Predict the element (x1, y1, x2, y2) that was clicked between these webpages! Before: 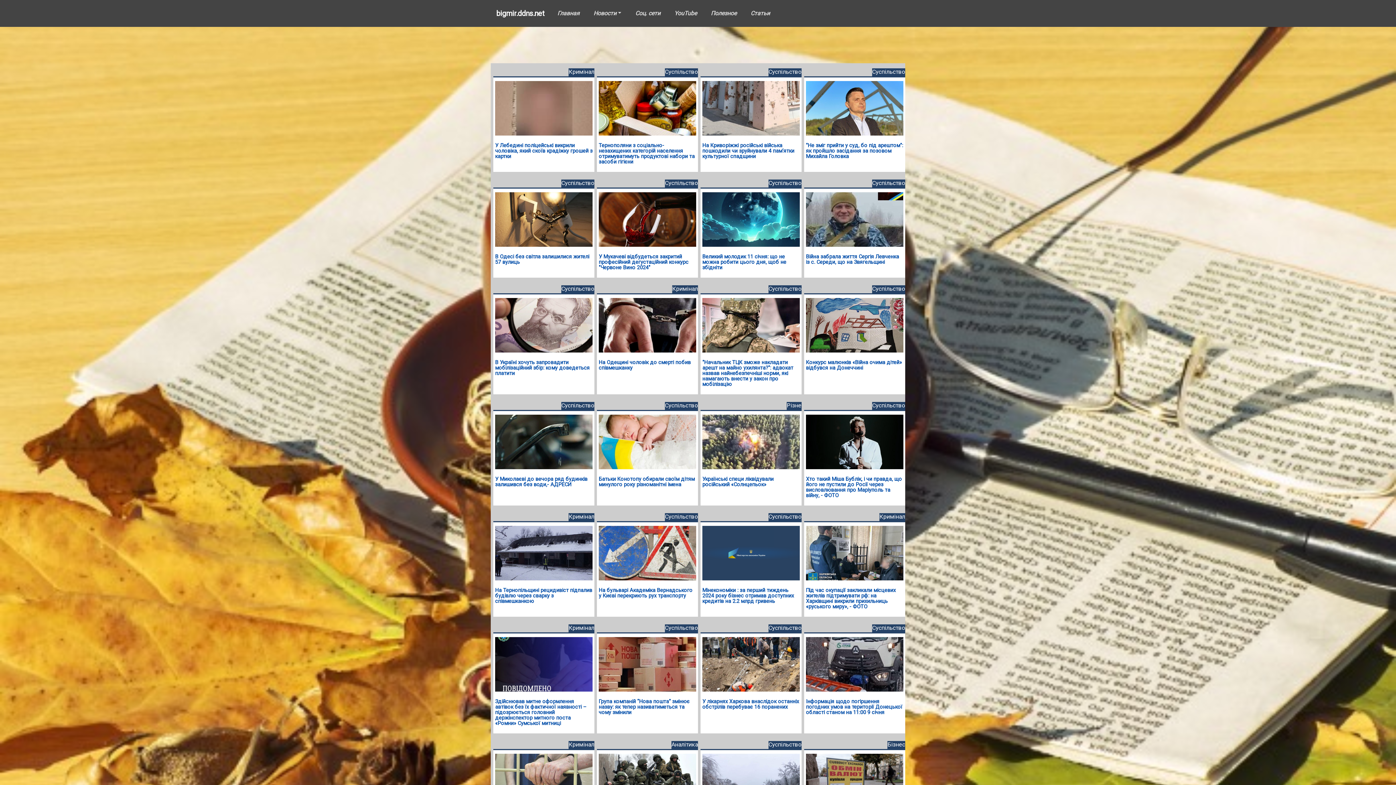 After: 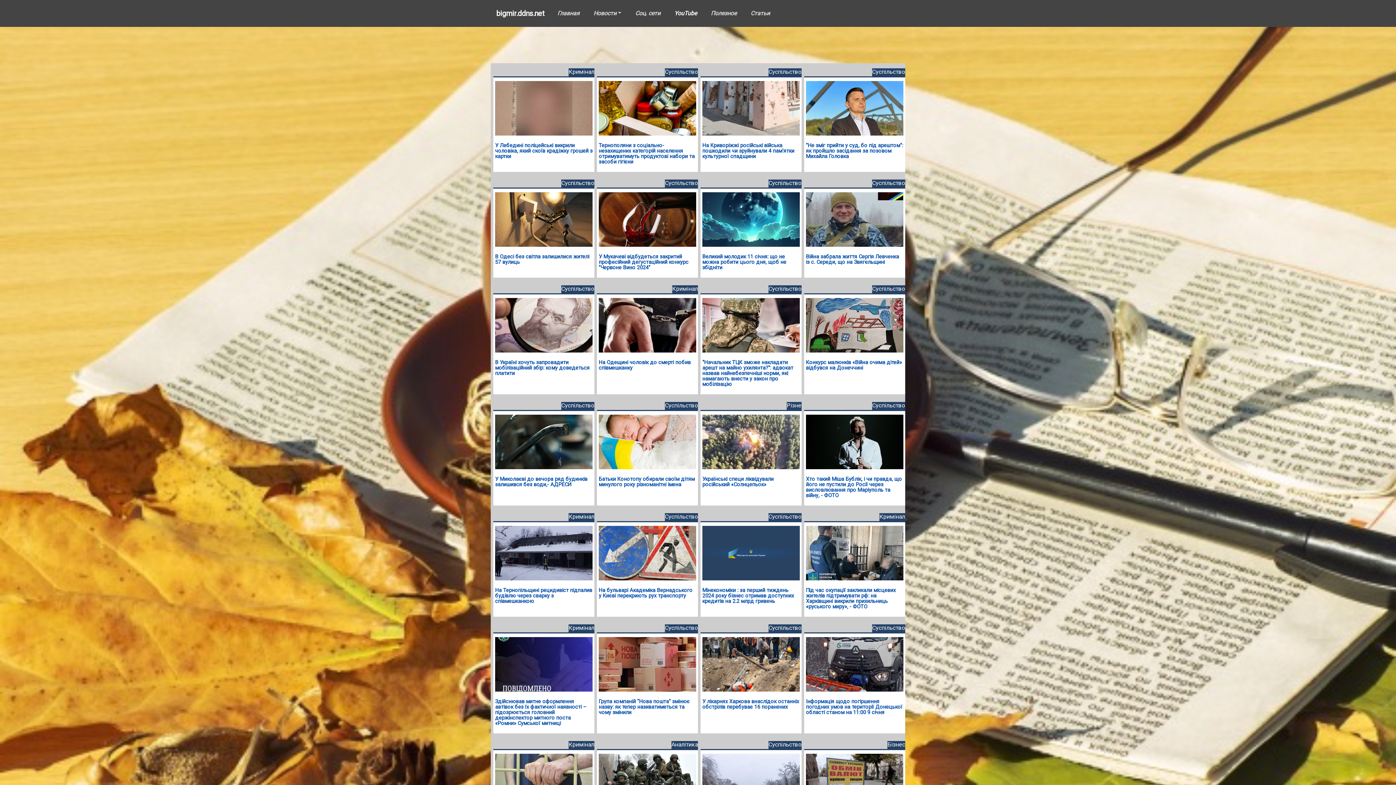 Action: label: YouTube bbox: (667, 6, 704, 20)